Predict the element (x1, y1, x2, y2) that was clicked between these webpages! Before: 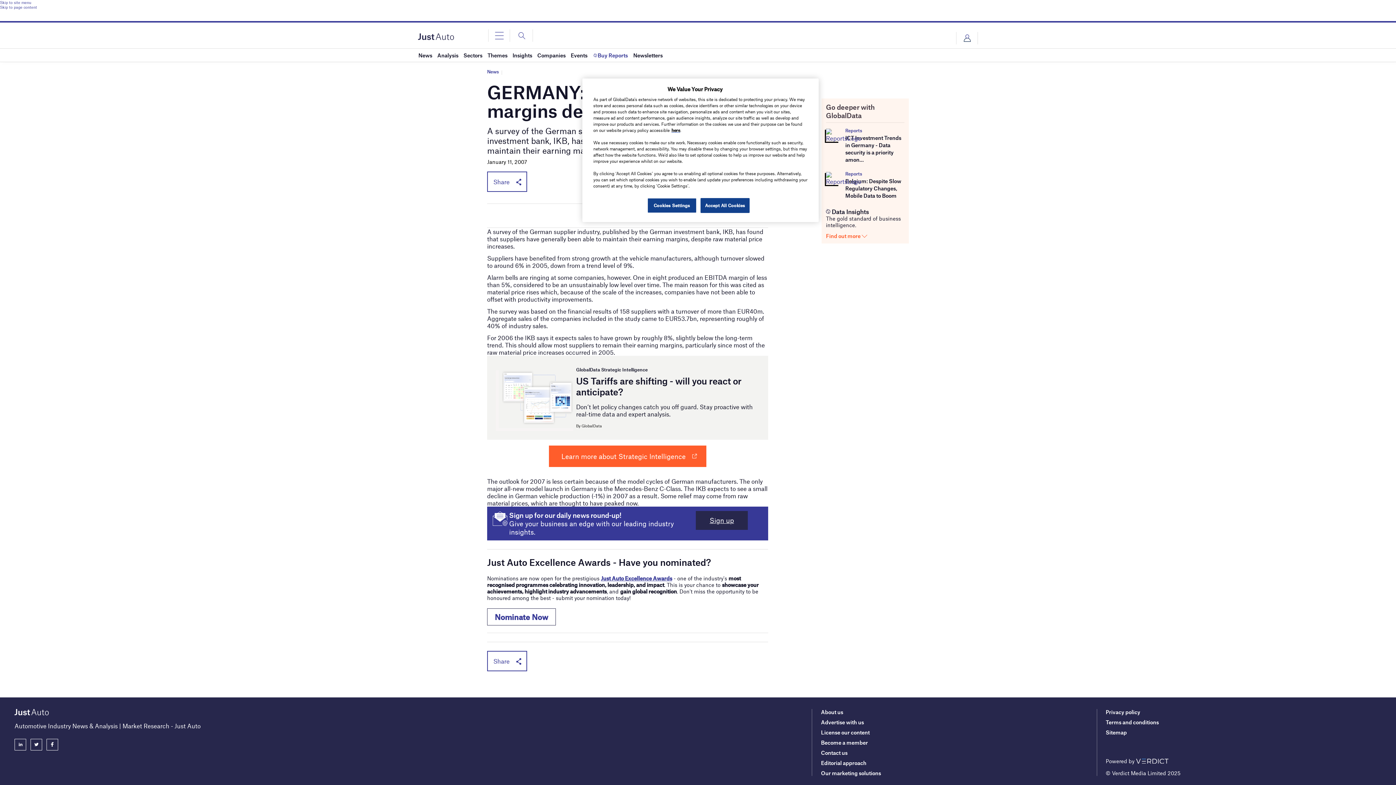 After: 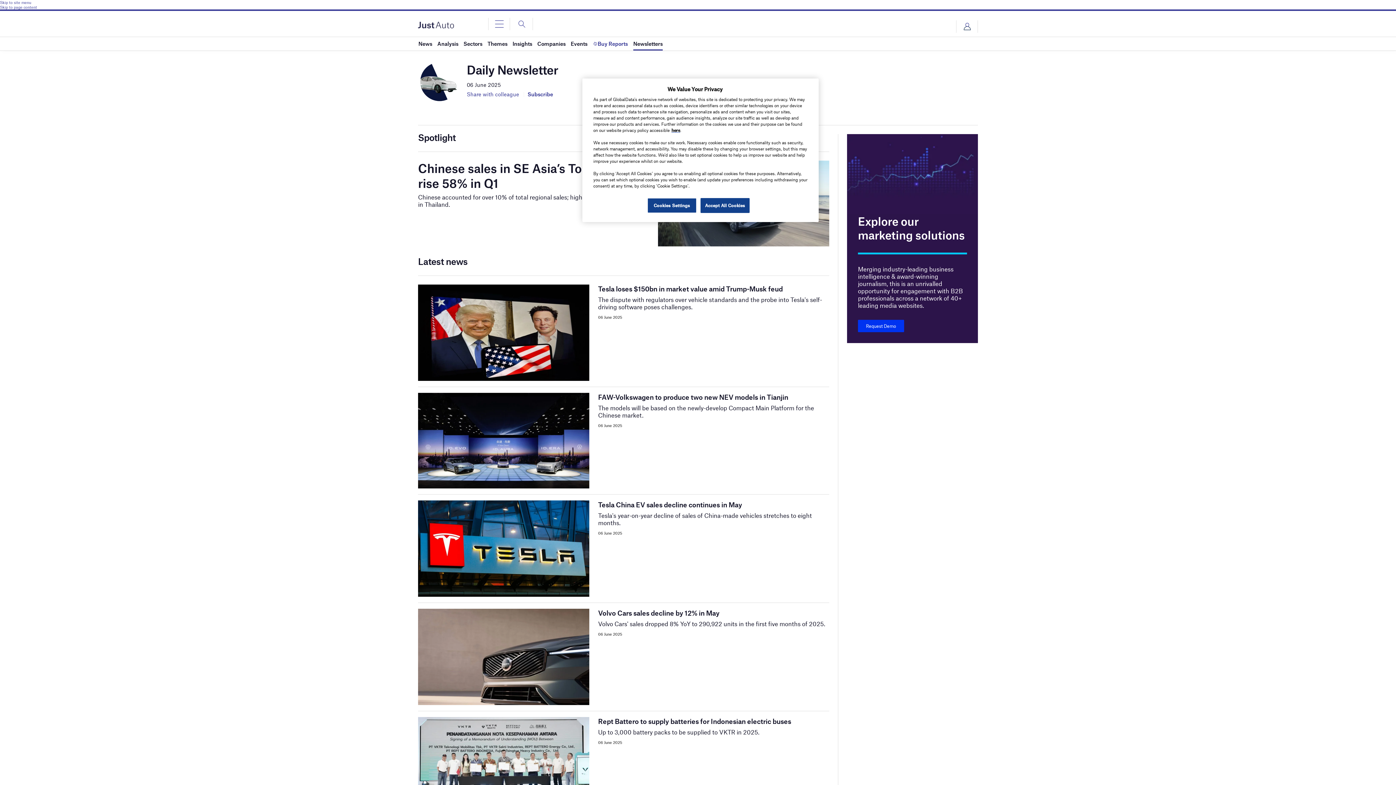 Action: label: Newsletters bbox: (633, 48, 662, 61)